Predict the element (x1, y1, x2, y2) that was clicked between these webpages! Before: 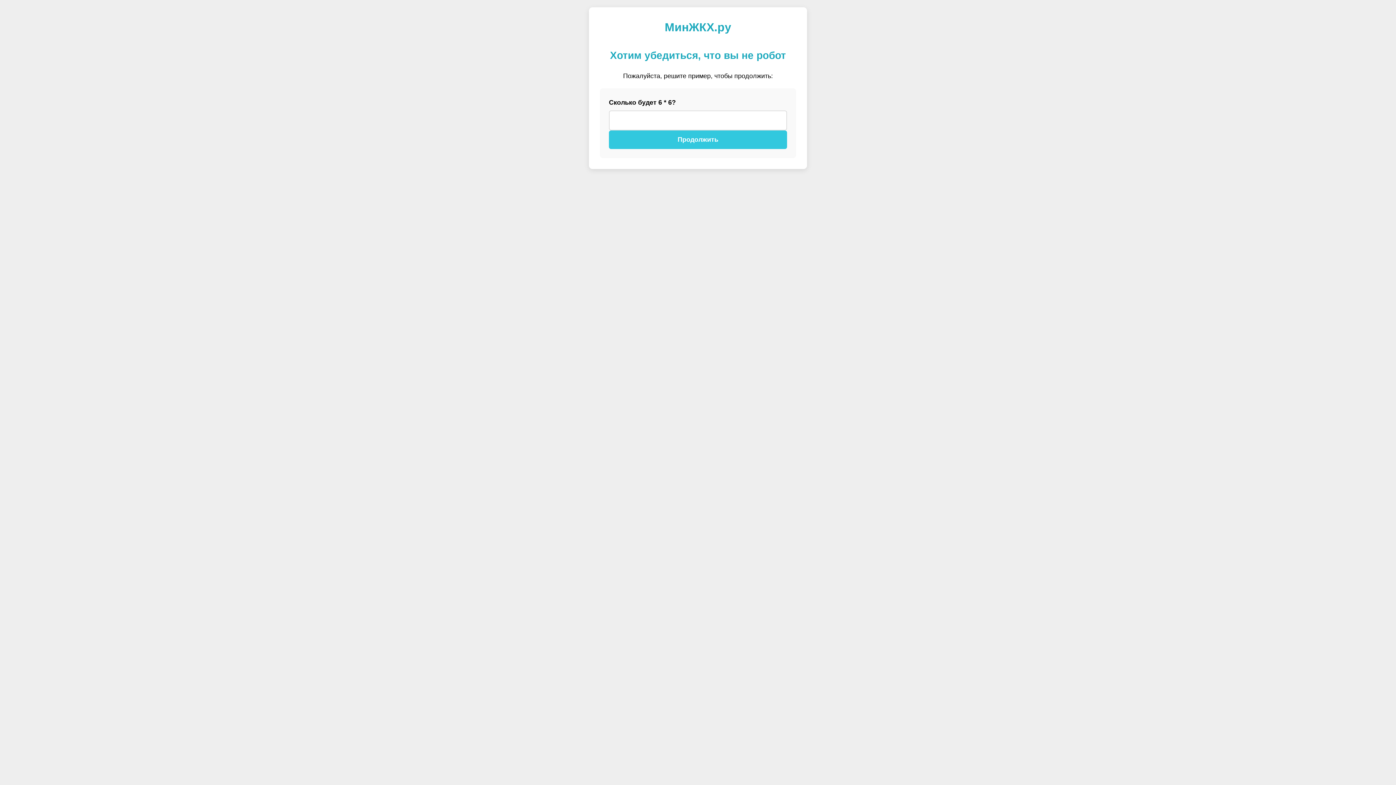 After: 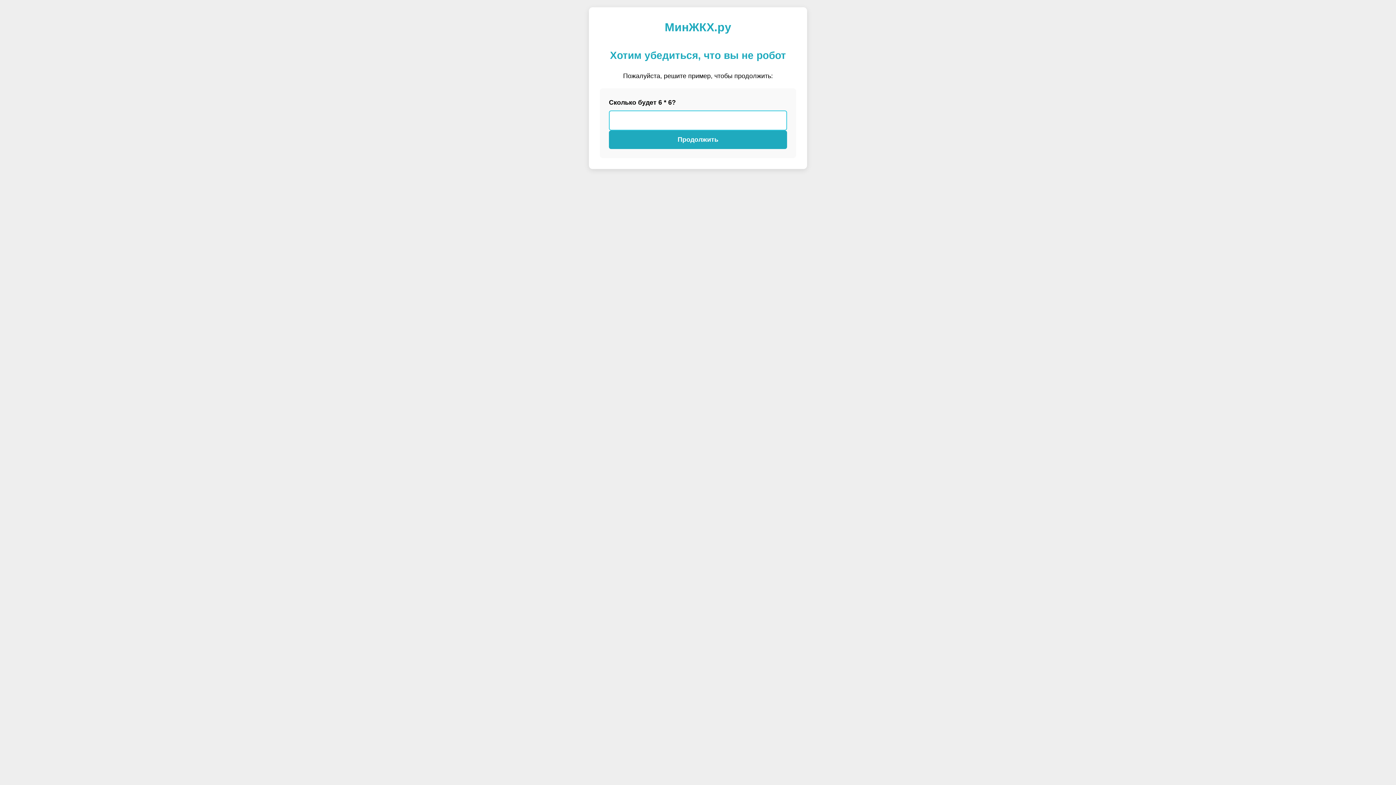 Action: label: Продолжить bbox: (609, 130, 787, 149)